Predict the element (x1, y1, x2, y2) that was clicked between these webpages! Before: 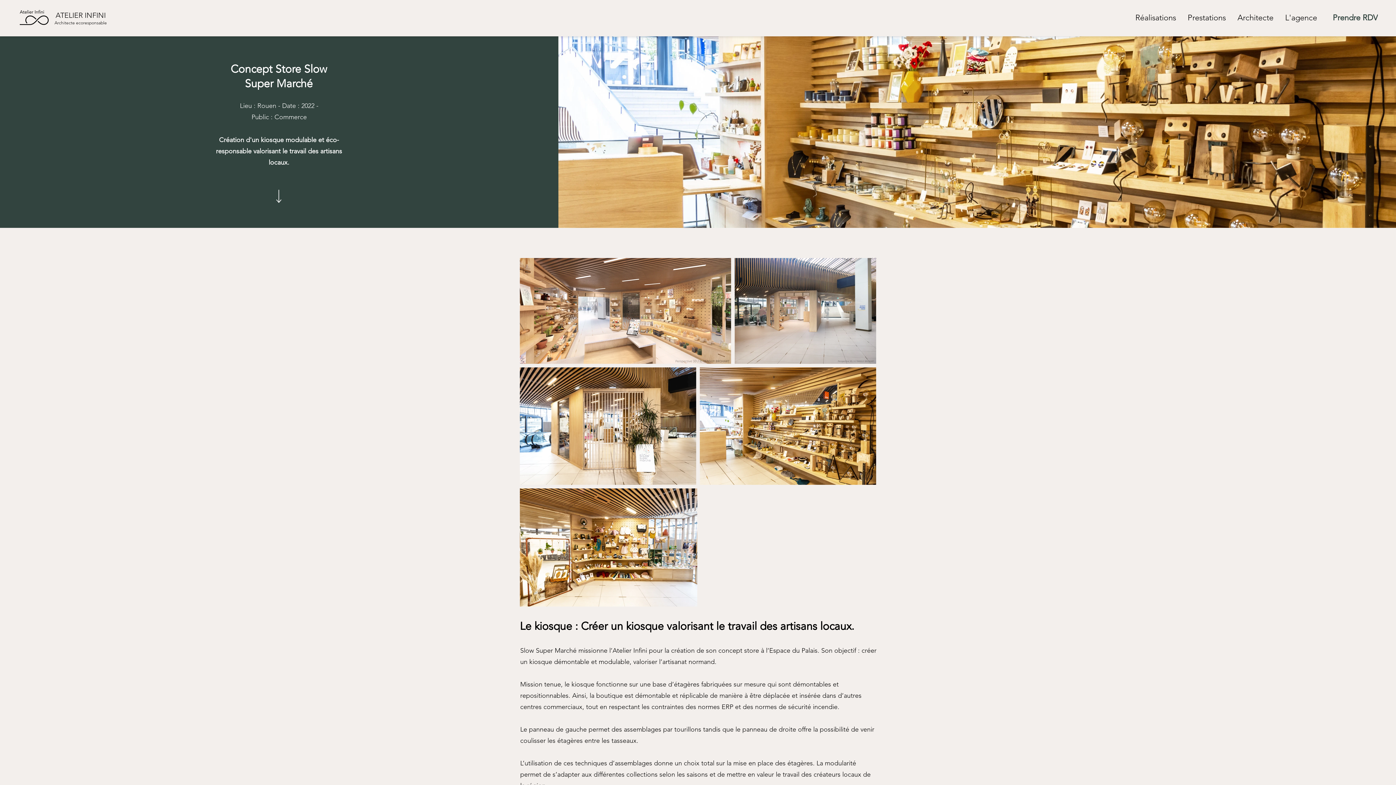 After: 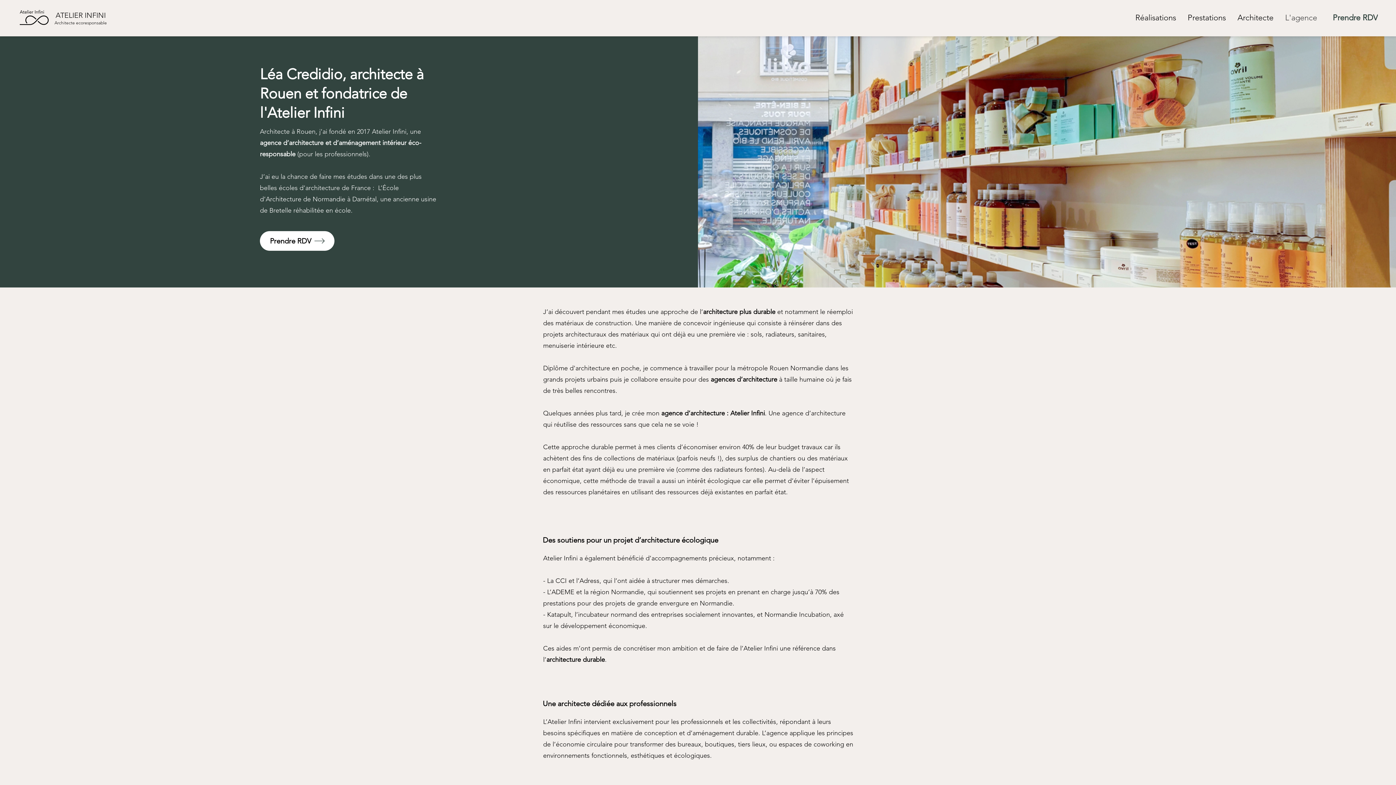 Action: label: L'agence bbox: (1277, 10, 1321, 21)